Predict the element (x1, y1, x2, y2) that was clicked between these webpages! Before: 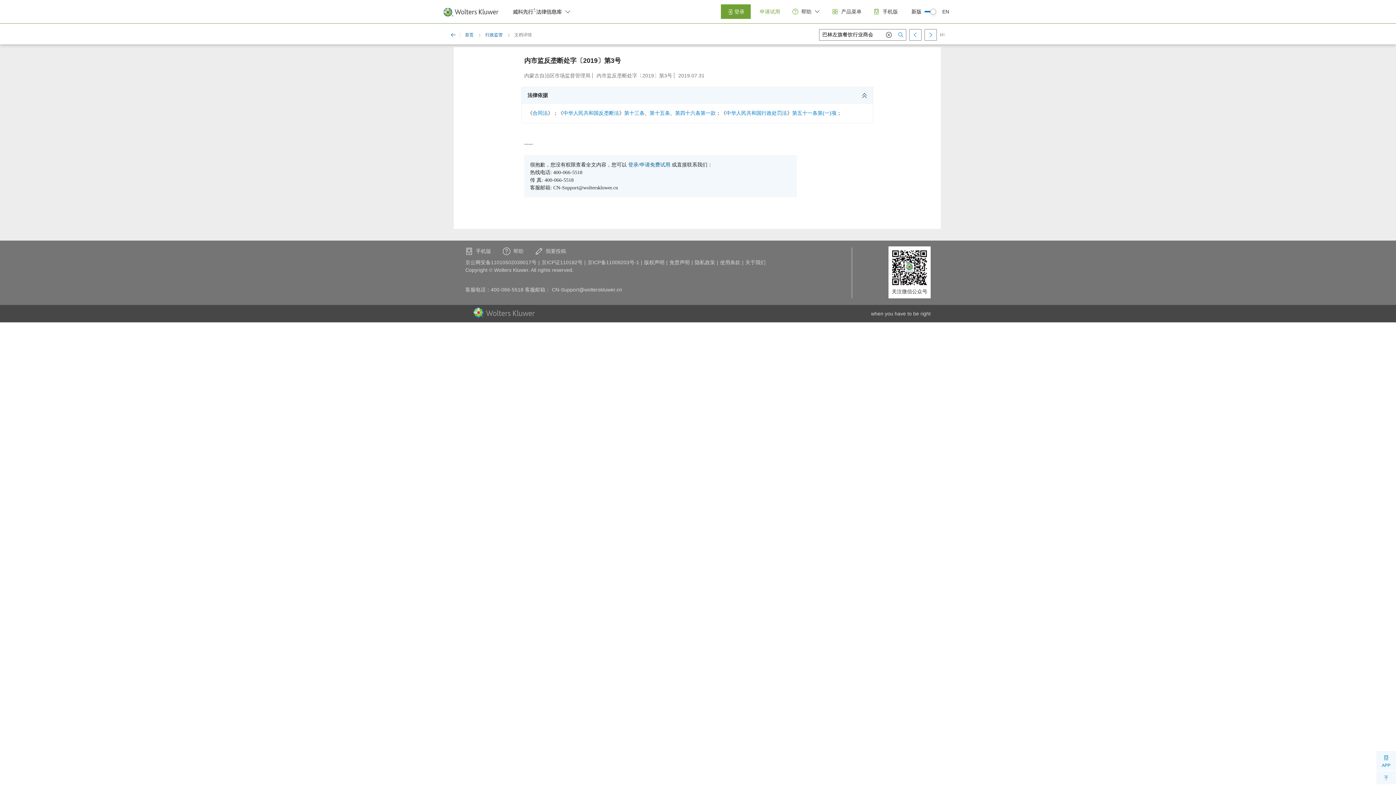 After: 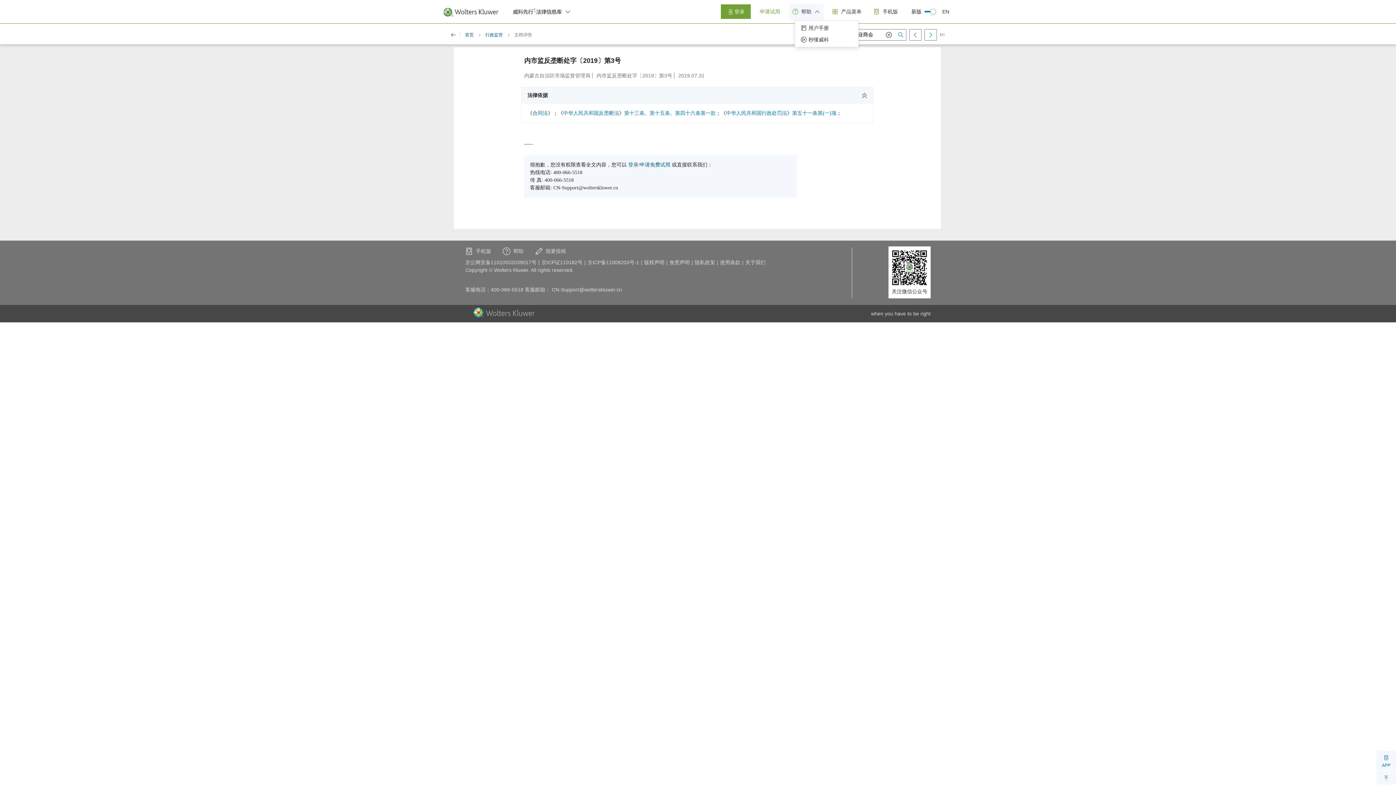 Action: bbox: (814, 4, 820, 19) label: switcher